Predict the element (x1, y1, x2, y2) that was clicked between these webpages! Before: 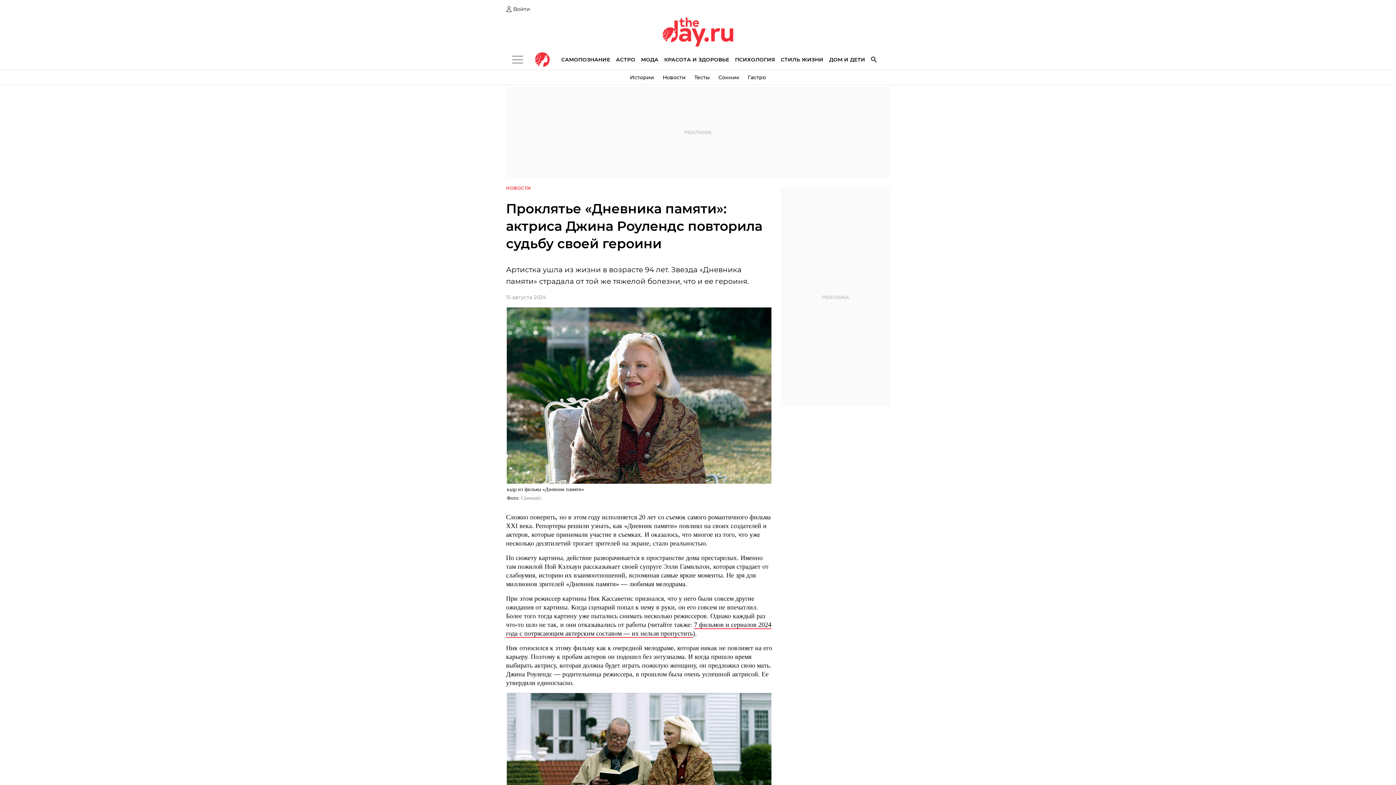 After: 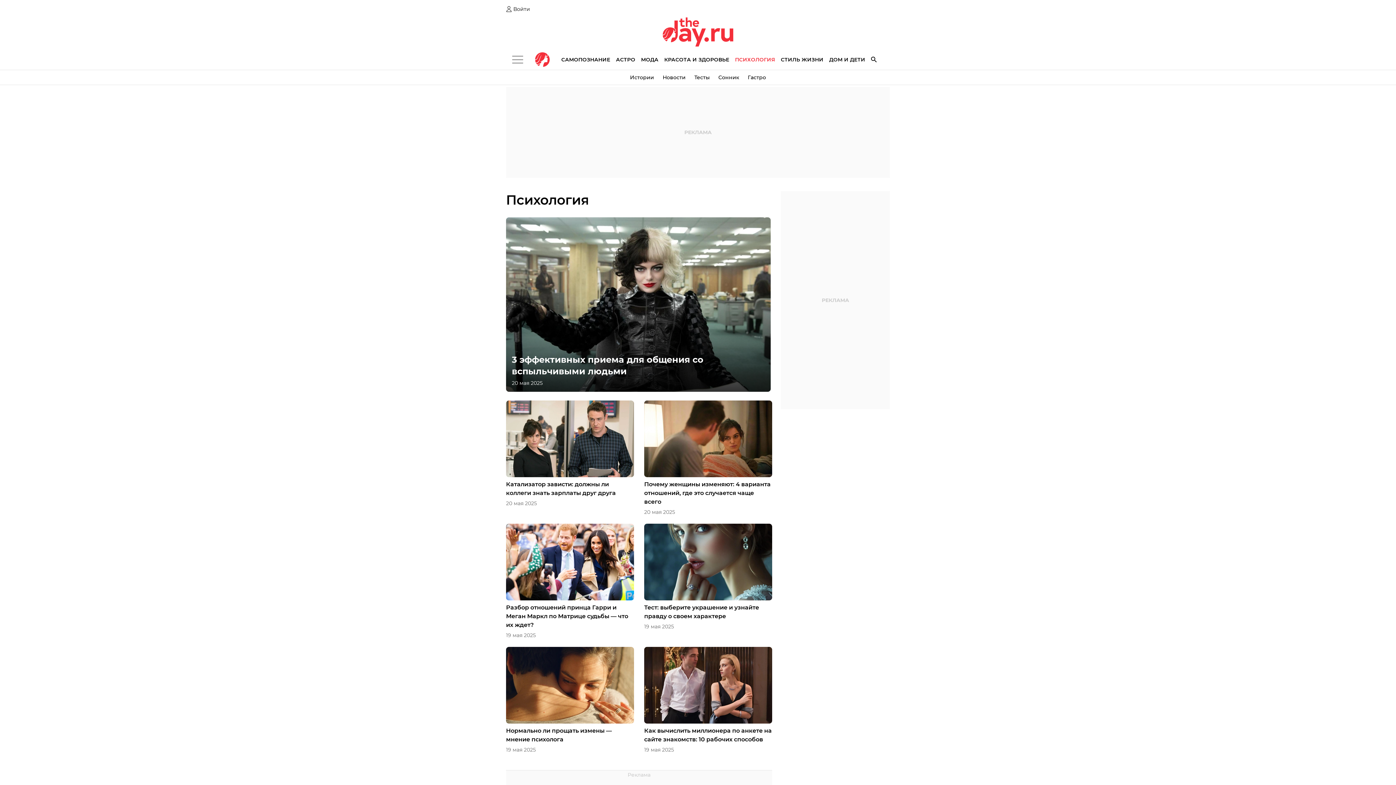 Action: label: ПСИХОЛОГИЯ bbox: (732, 49, 778, 69)